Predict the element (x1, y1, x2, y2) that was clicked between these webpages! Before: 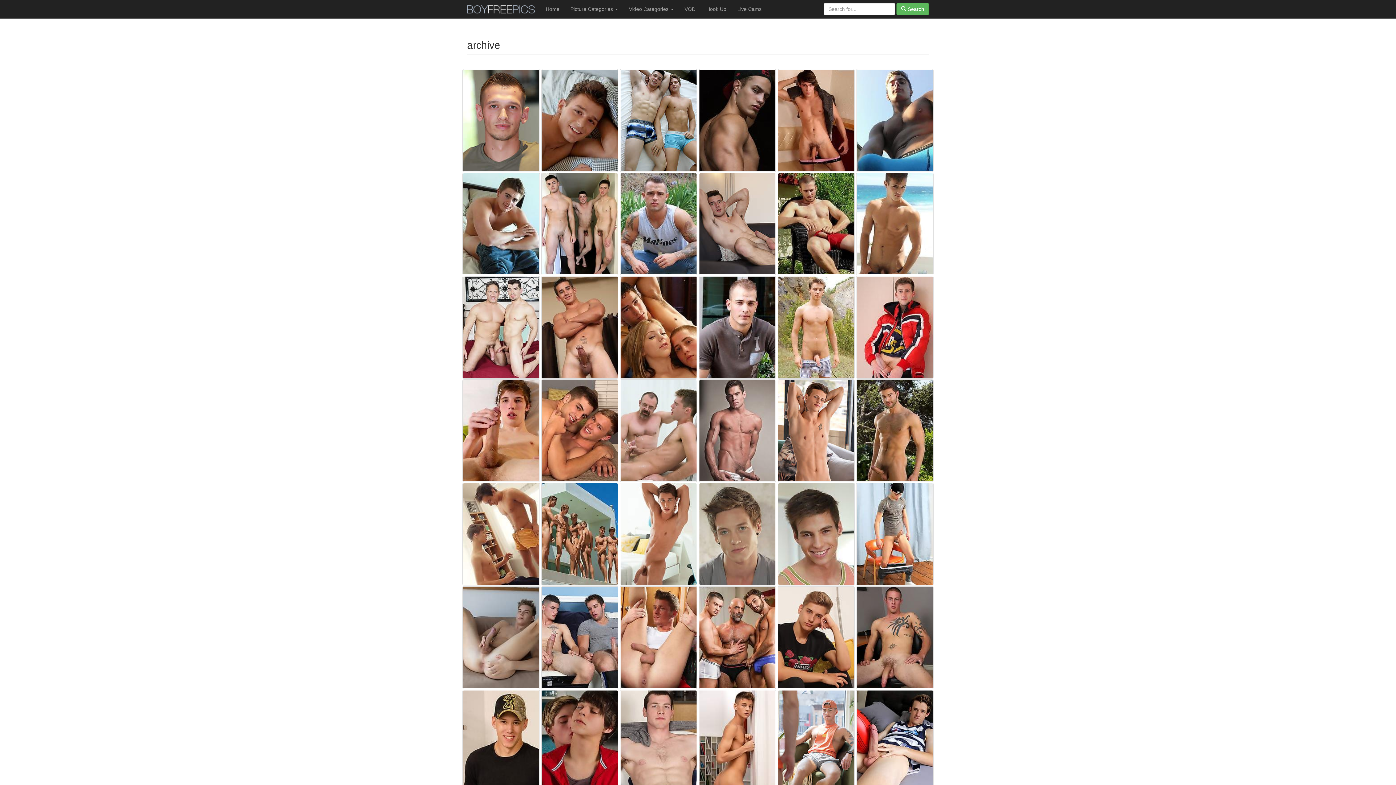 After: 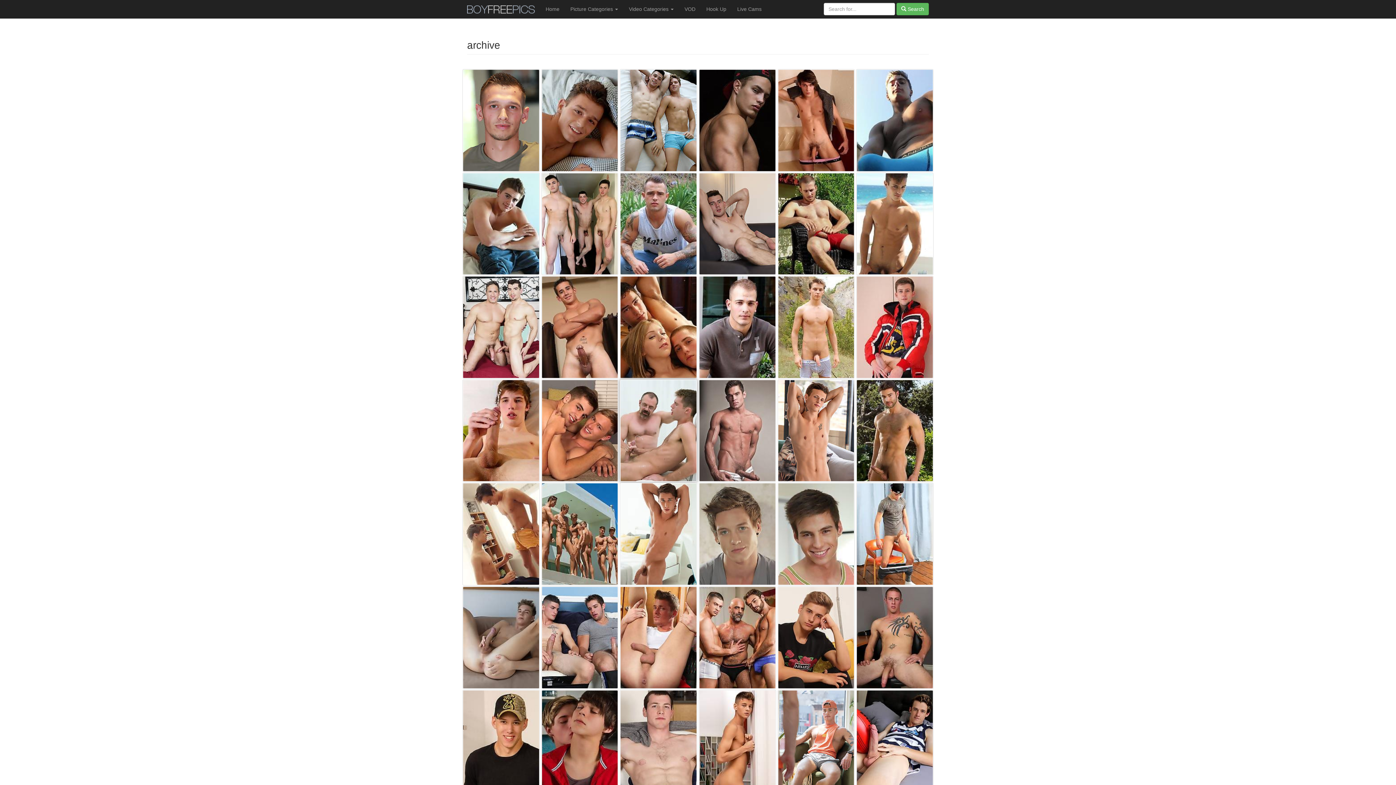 Action: bbox: (620, 379, 697, 482)